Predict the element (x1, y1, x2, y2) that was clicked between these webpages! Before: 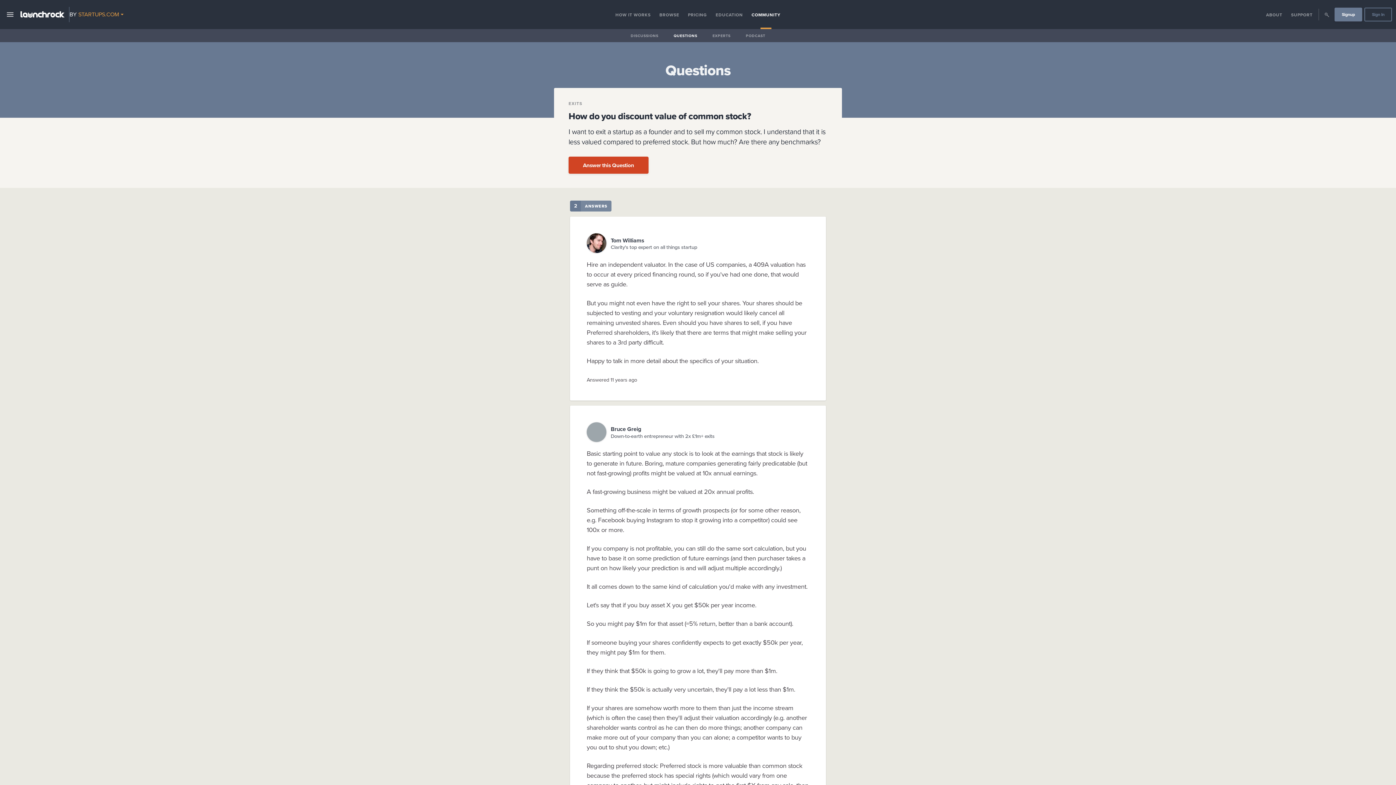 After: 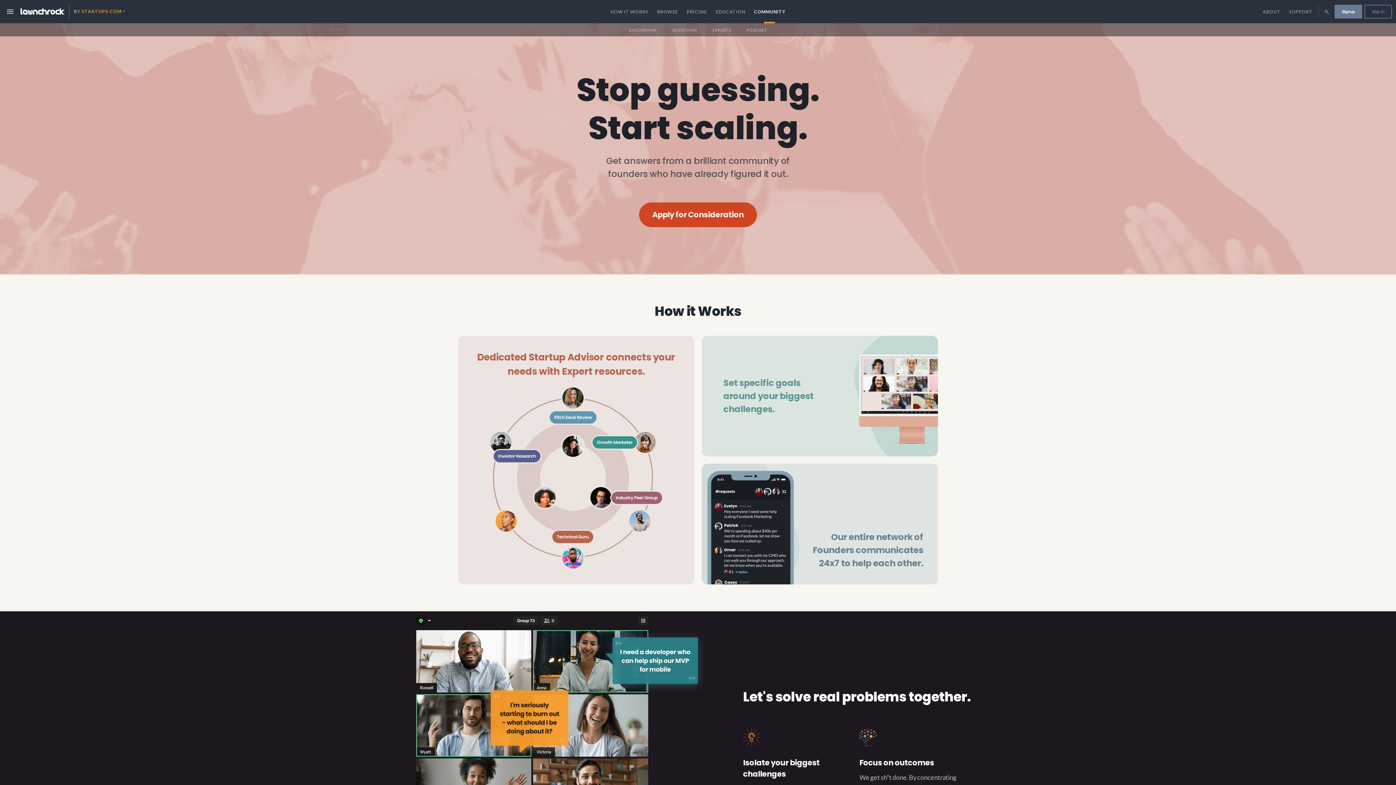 Action: label: COMMUNITY bbox: (747, 0, 785, 29)